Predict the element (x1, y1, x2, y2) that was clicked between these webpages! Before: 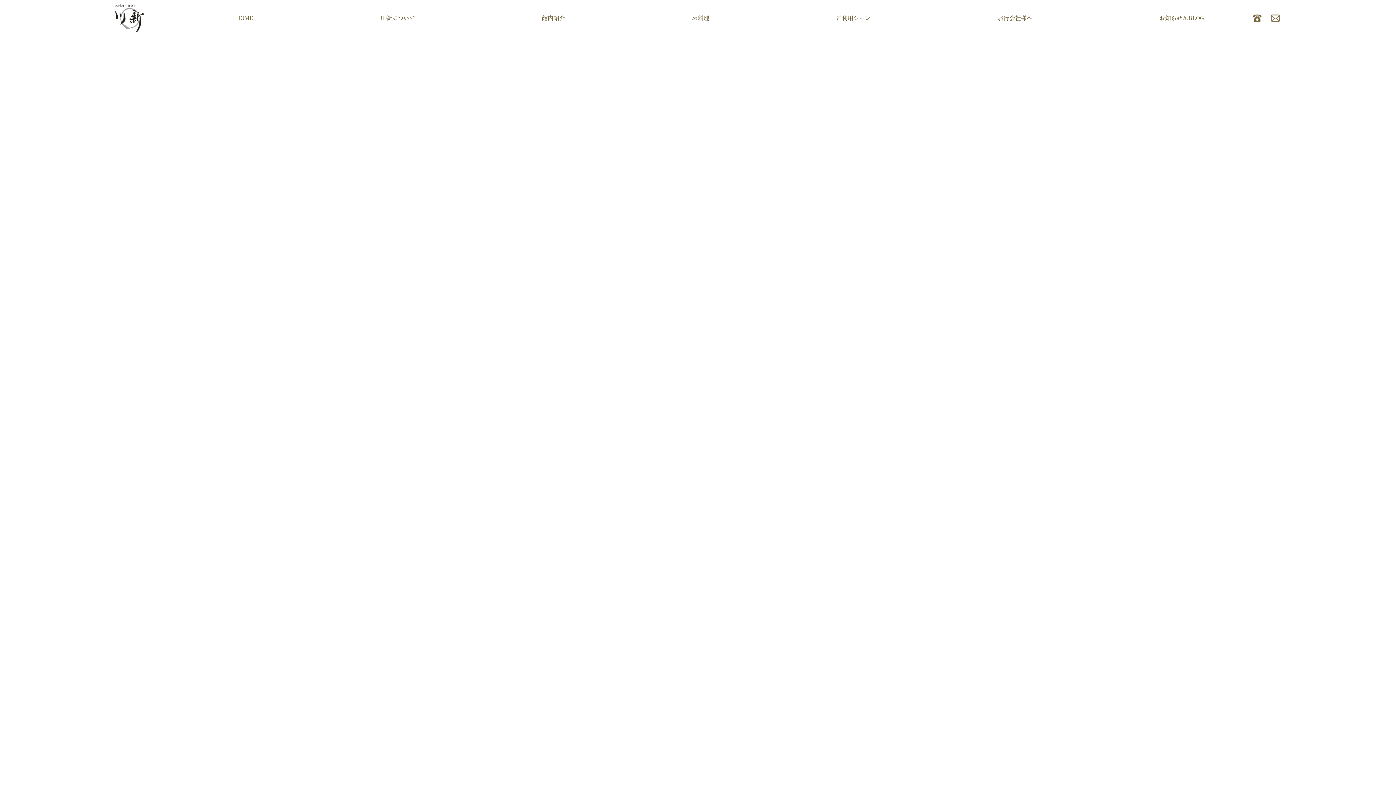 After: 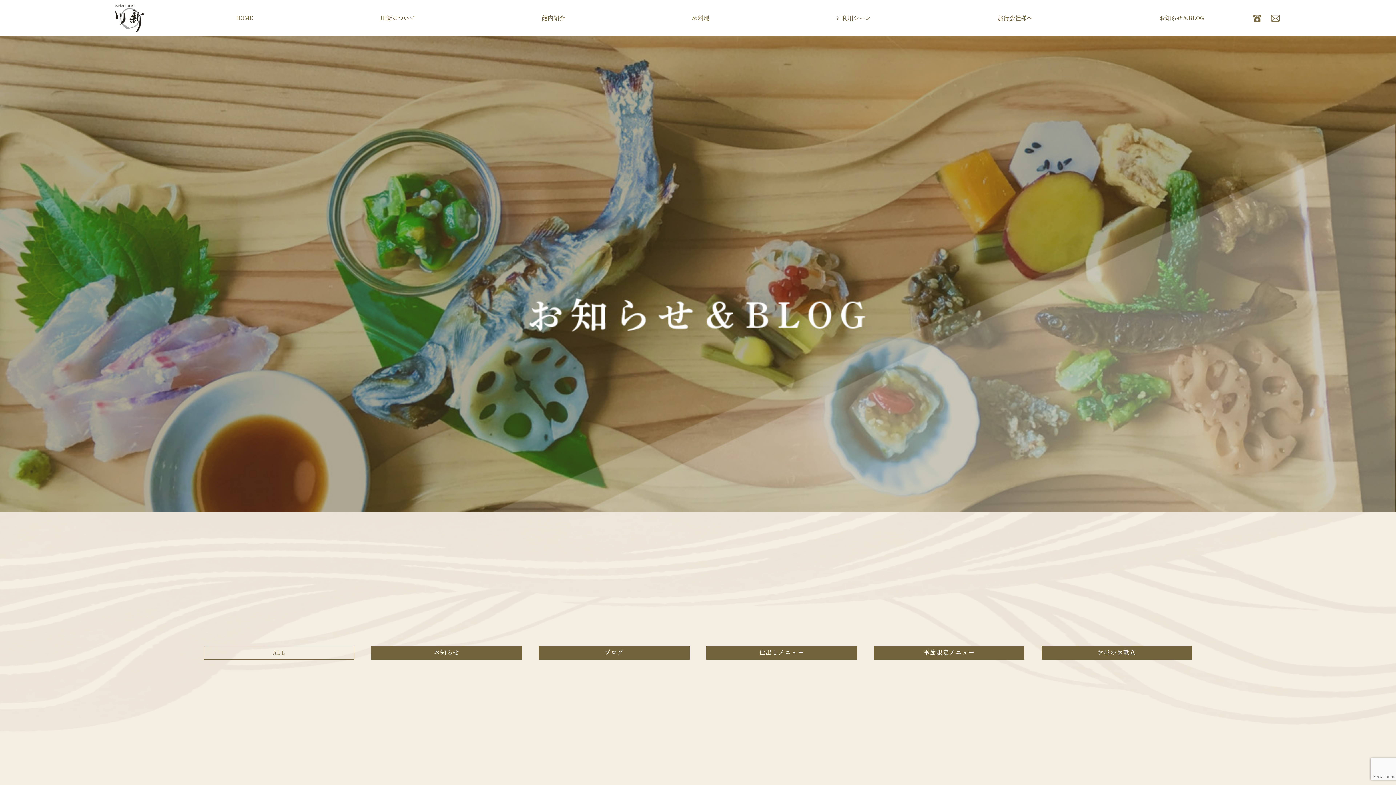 Action: label: お知らせ＆BLOG bbox: (1159, 15, 1204, 20)